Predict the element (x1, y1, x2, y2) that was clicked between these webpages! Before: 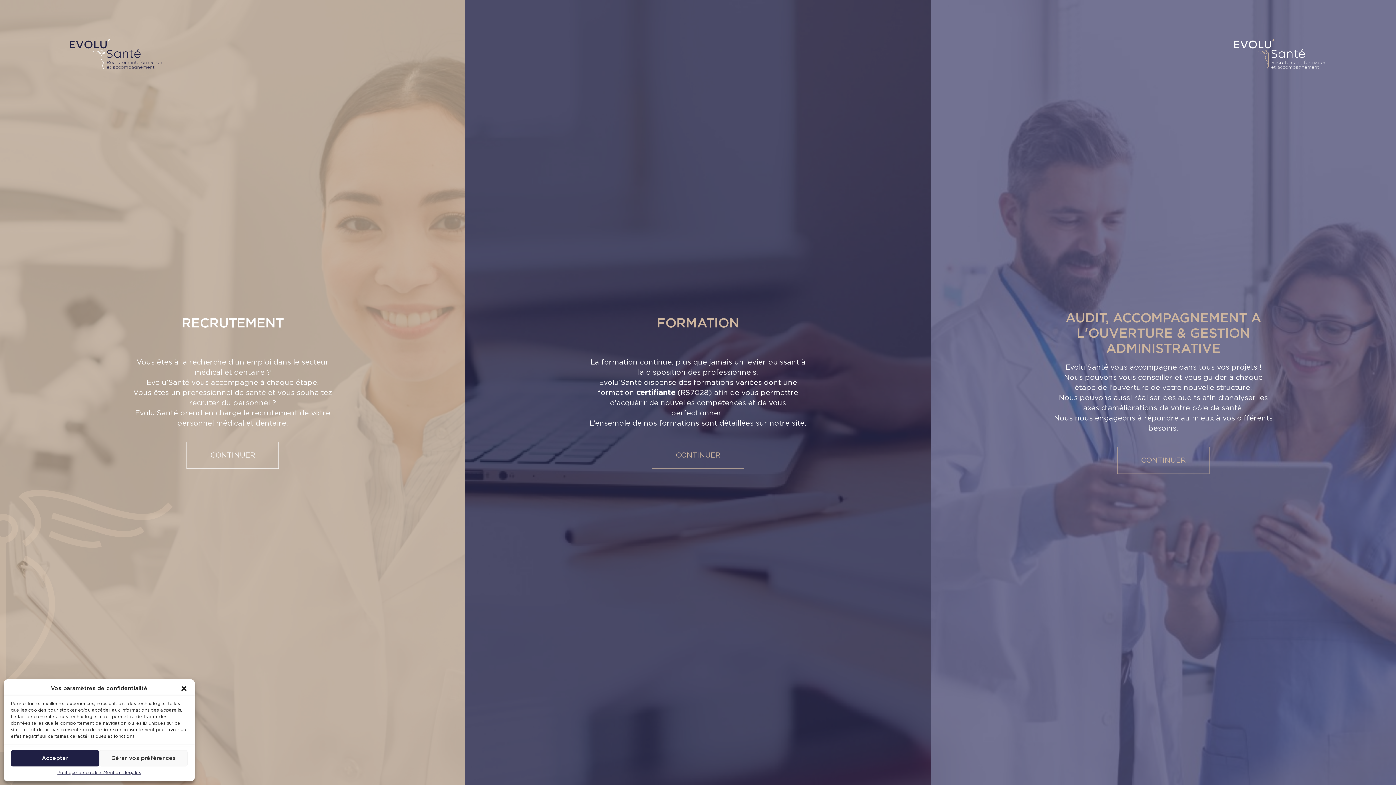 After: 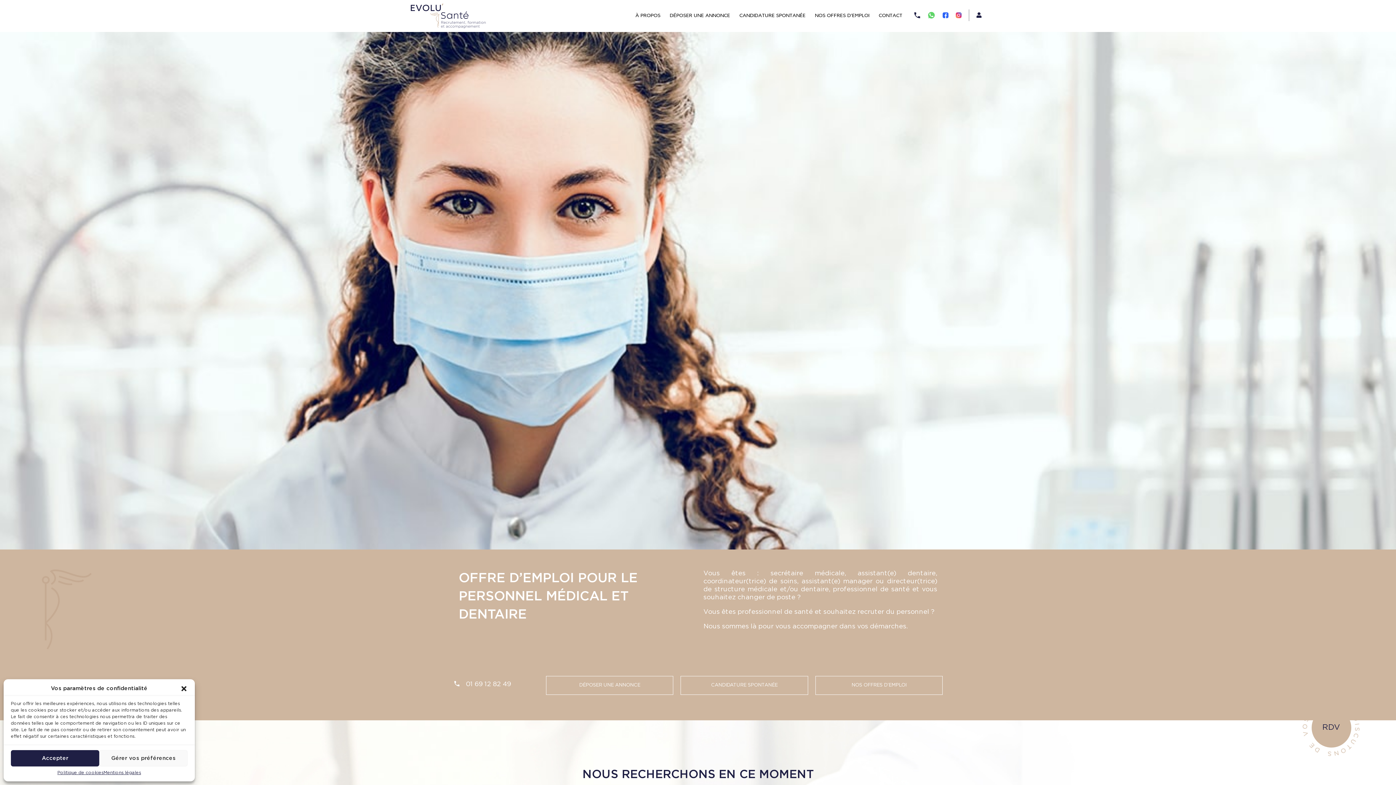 Action: label: RECRUTEMENT

Vous êtes à la recherche d’un emploi dans le secteur médical et dentaire ?

Evolu’Santé vous accompagne à chaque étape.

Vous êtes un professionnel de santé et vous souhaitez recruter du personnel ?

Evolu’Santé prend en charge le recrutement de votre personnel médical et dentaire.

CONTINUER bbox: (0, 0, 465, 785)